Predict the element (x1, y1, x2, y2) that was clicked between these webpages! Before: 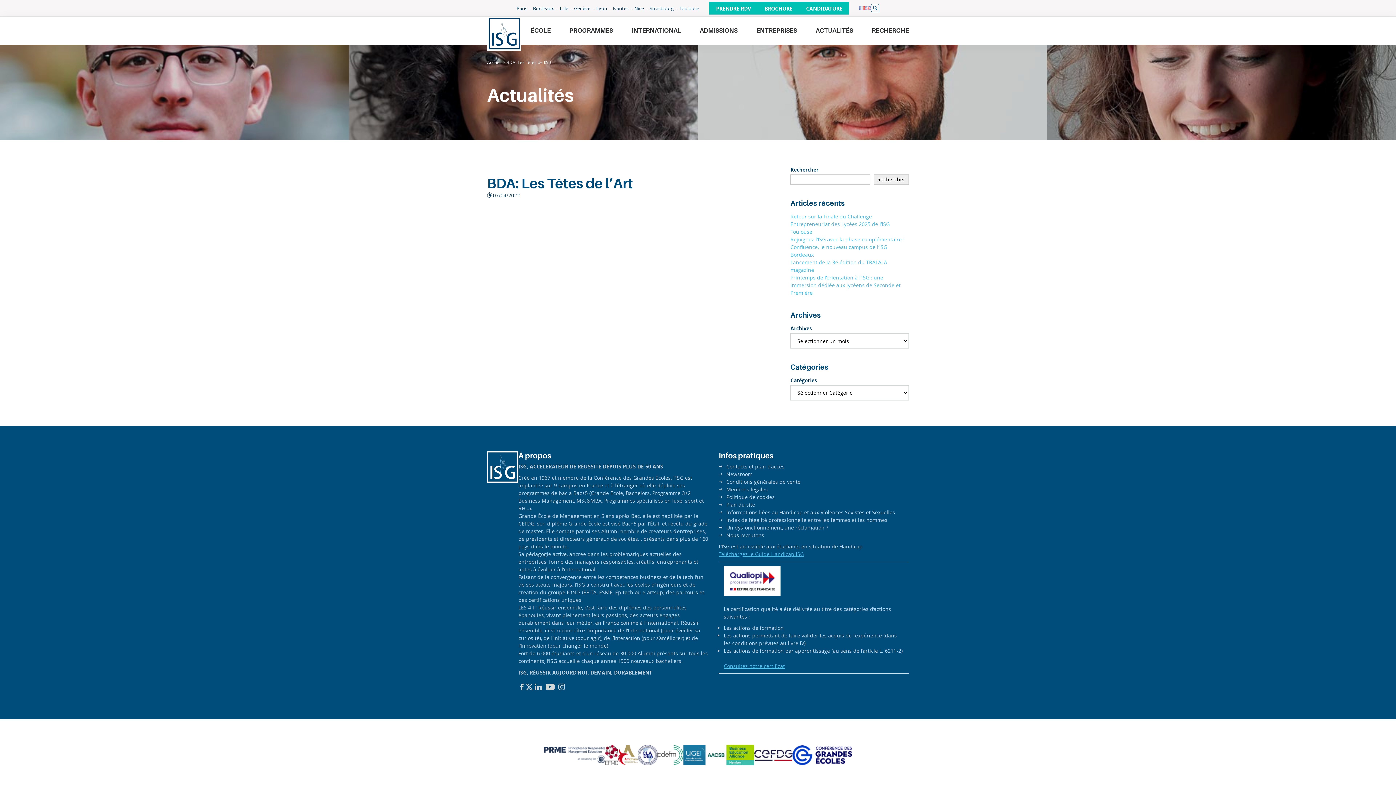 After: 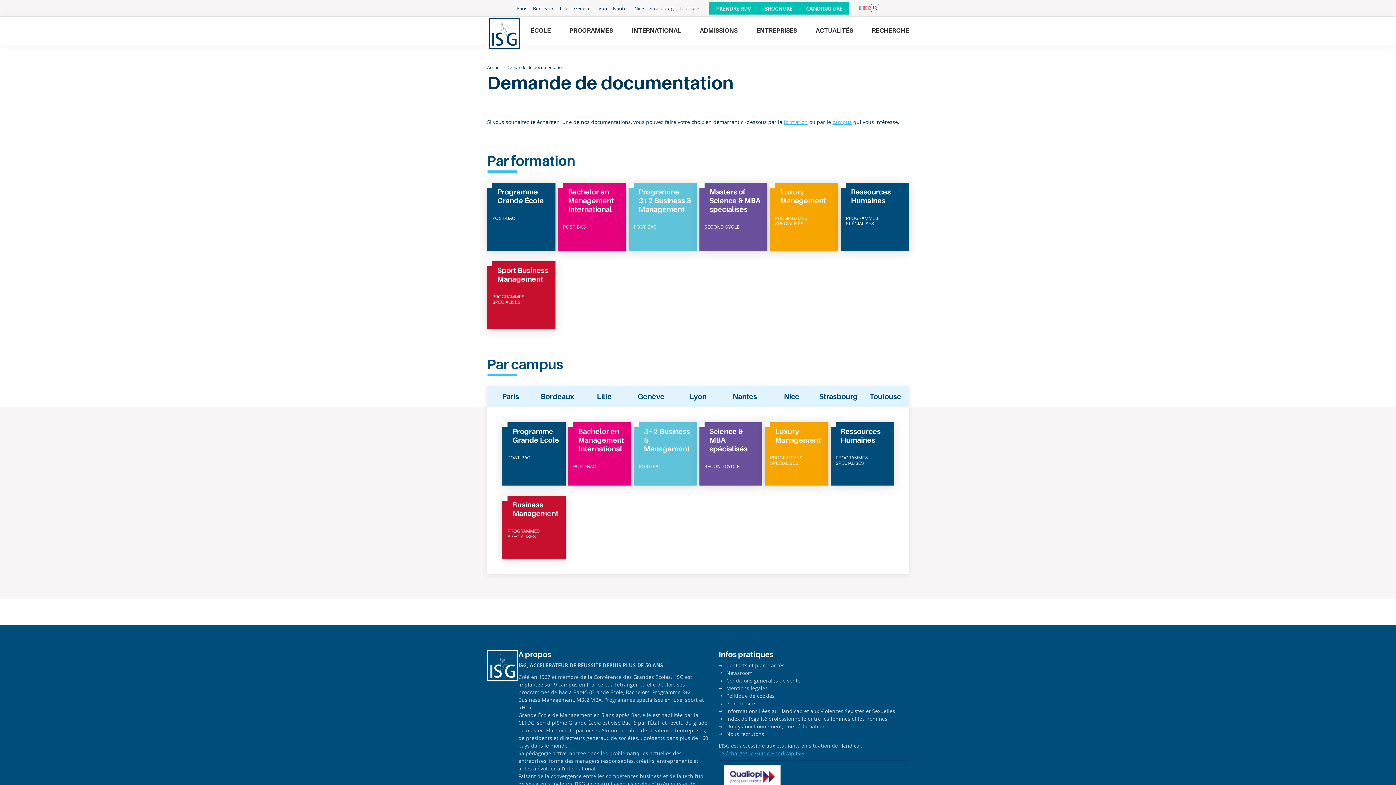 Action: label: BROCHURE bbox: (757, 1, 799, 14)